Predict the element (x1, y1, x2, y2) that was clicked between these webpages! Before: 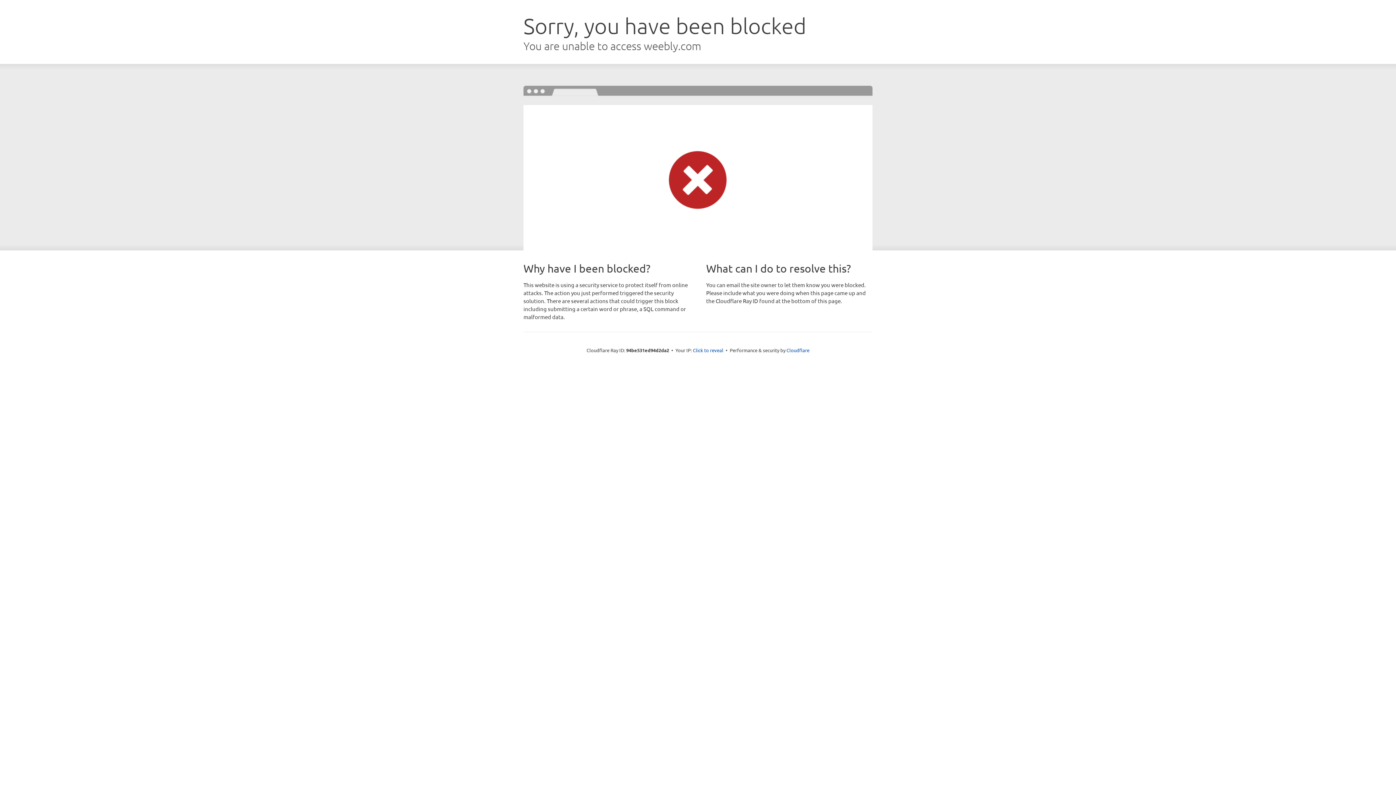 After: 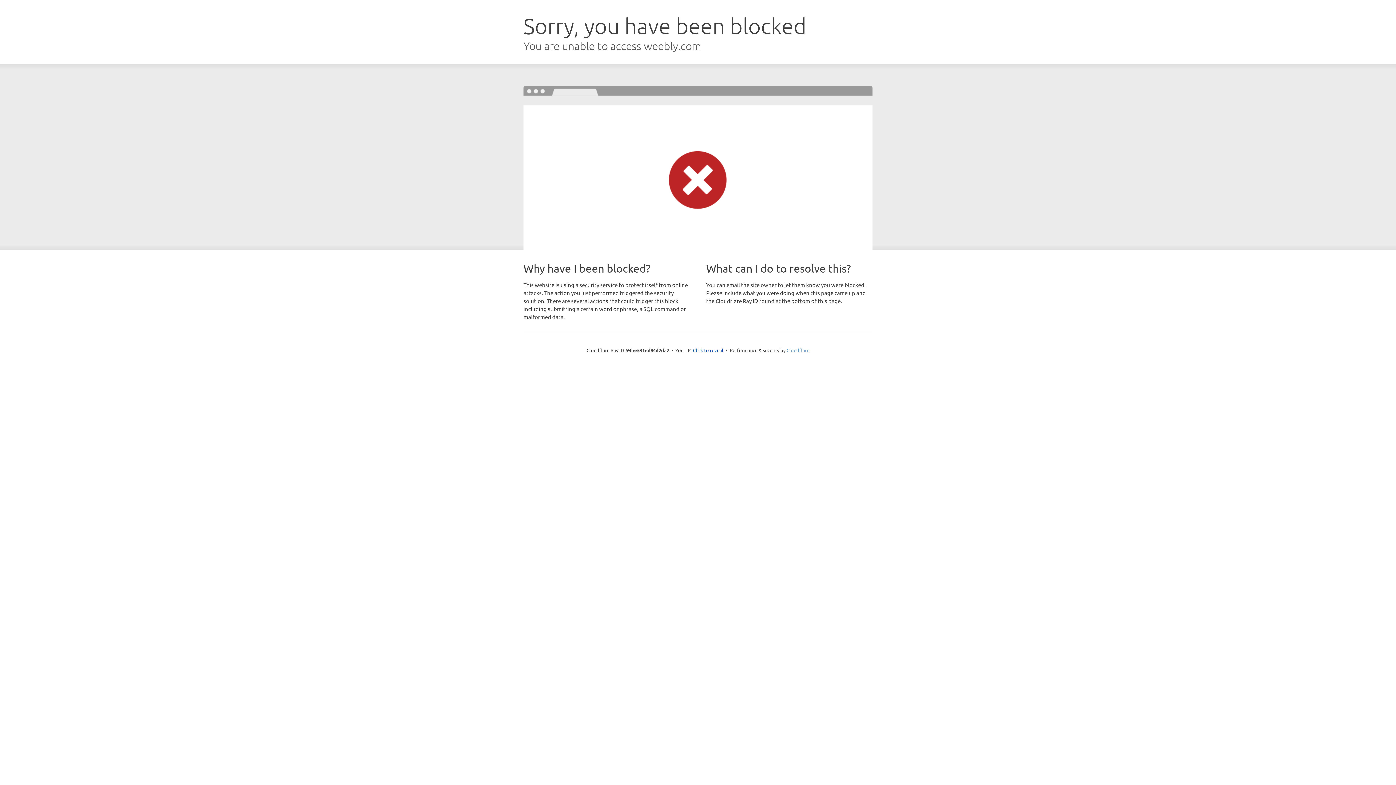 Action: bbox: (786, 347, 809, 353) label: Cloudflare